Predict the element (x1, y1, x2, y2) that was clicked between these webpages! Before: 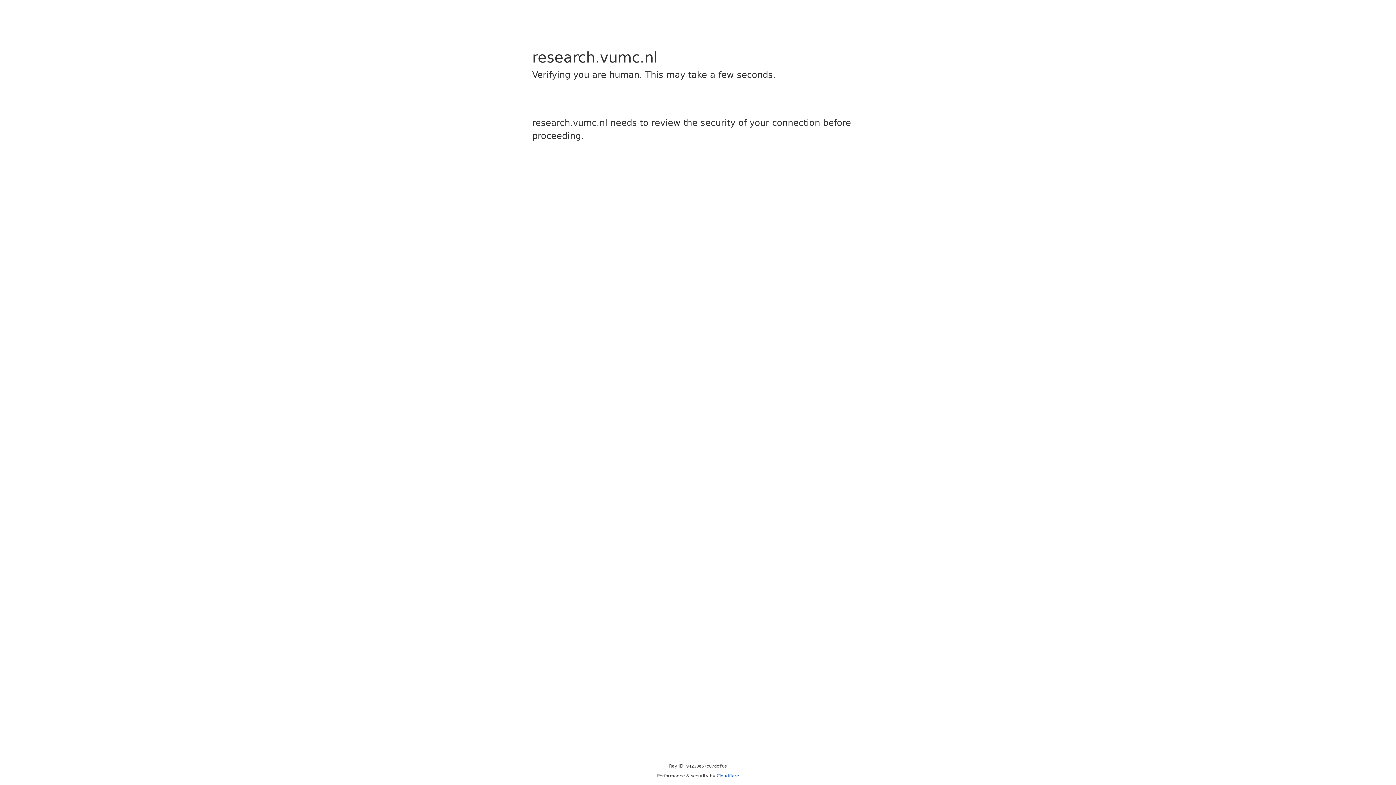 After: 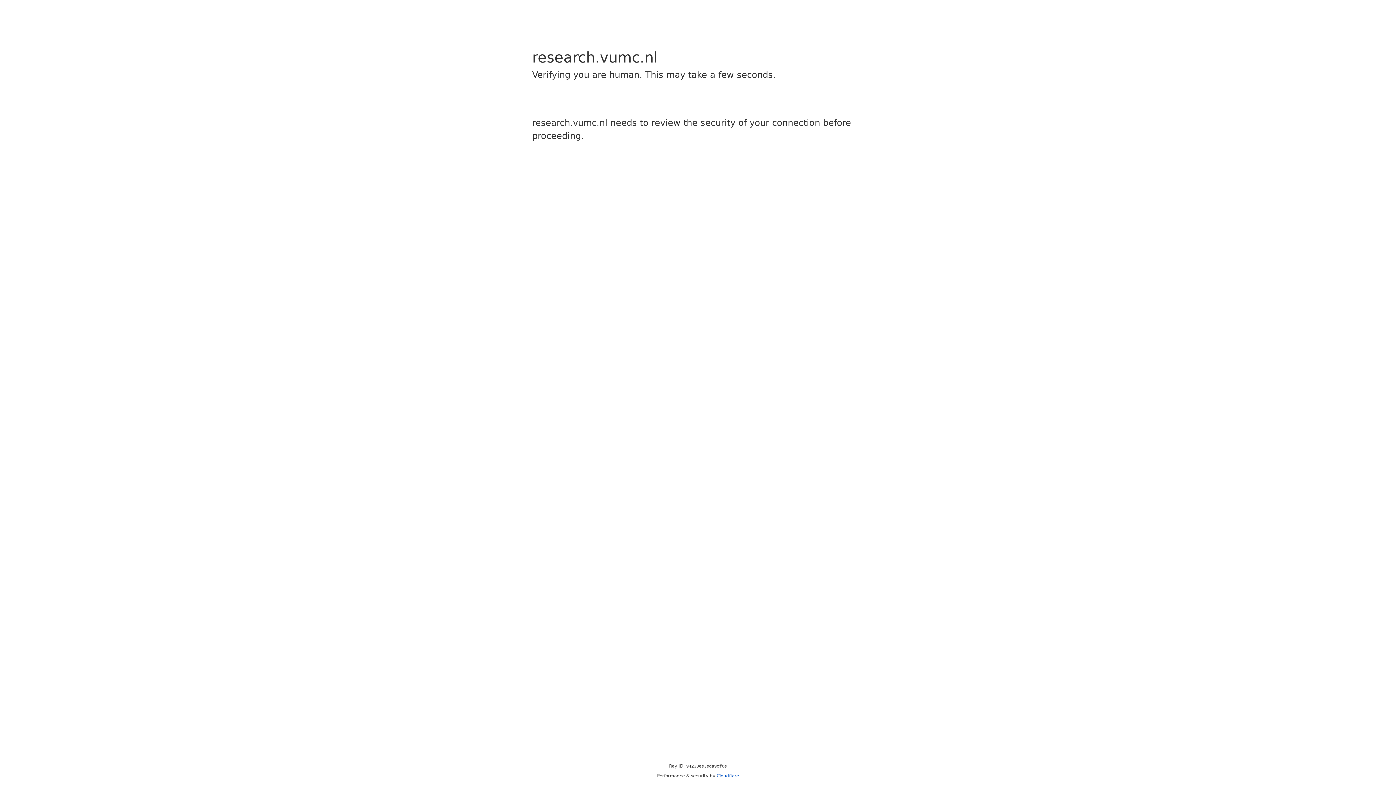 Action: label: Cloudflare bbox: (716, 773, 739, 778)